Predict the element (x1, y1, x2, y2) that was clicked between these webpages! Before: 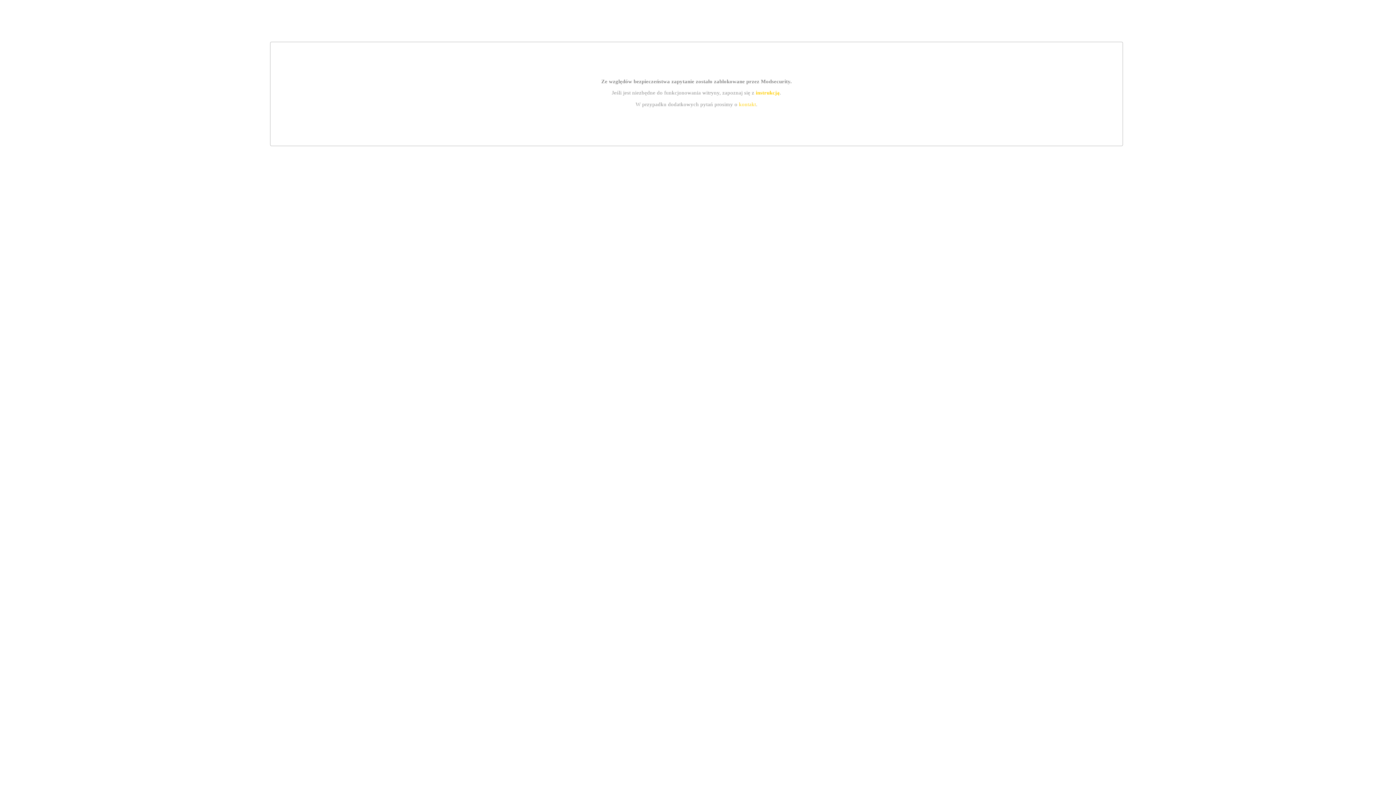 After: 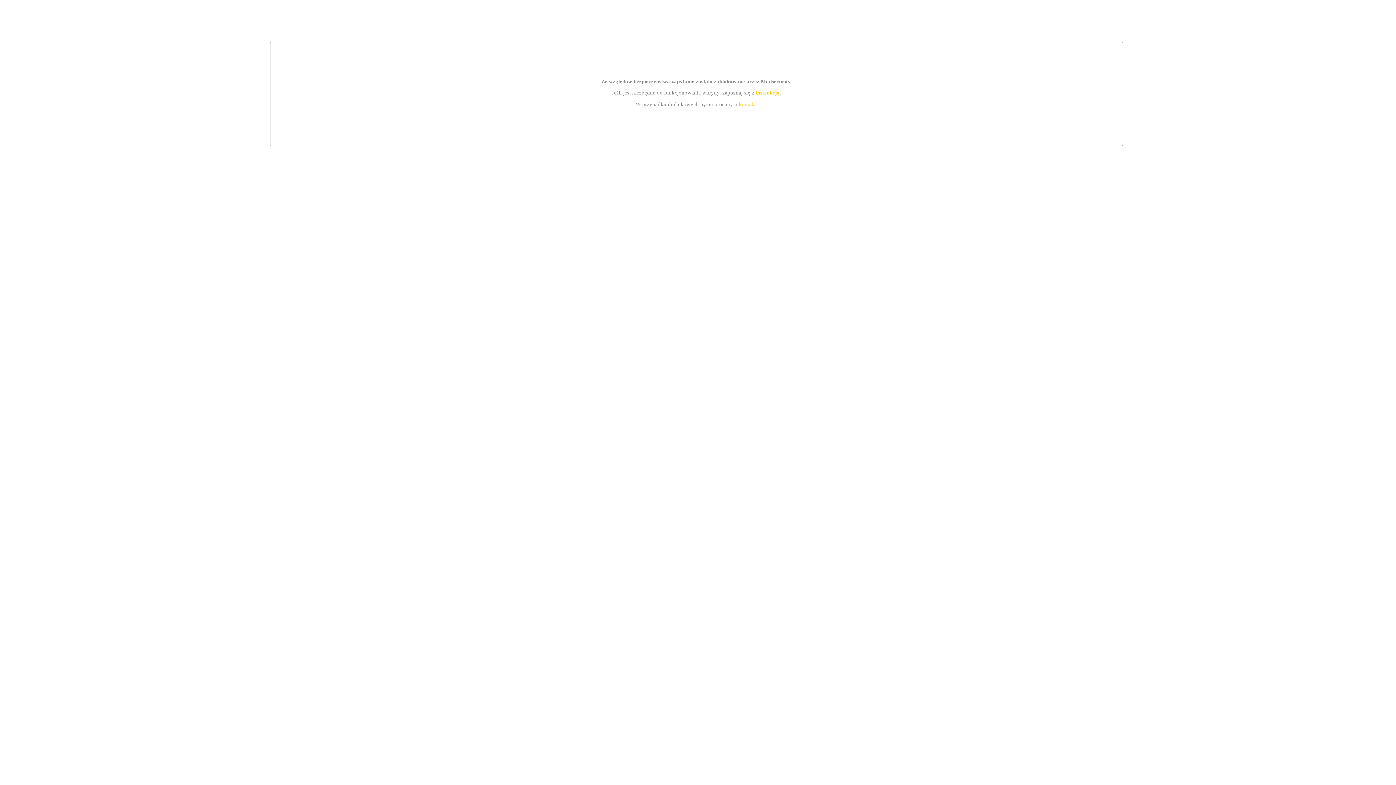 Action: bbox: (755, 89, 779, 95) label: instrukcją